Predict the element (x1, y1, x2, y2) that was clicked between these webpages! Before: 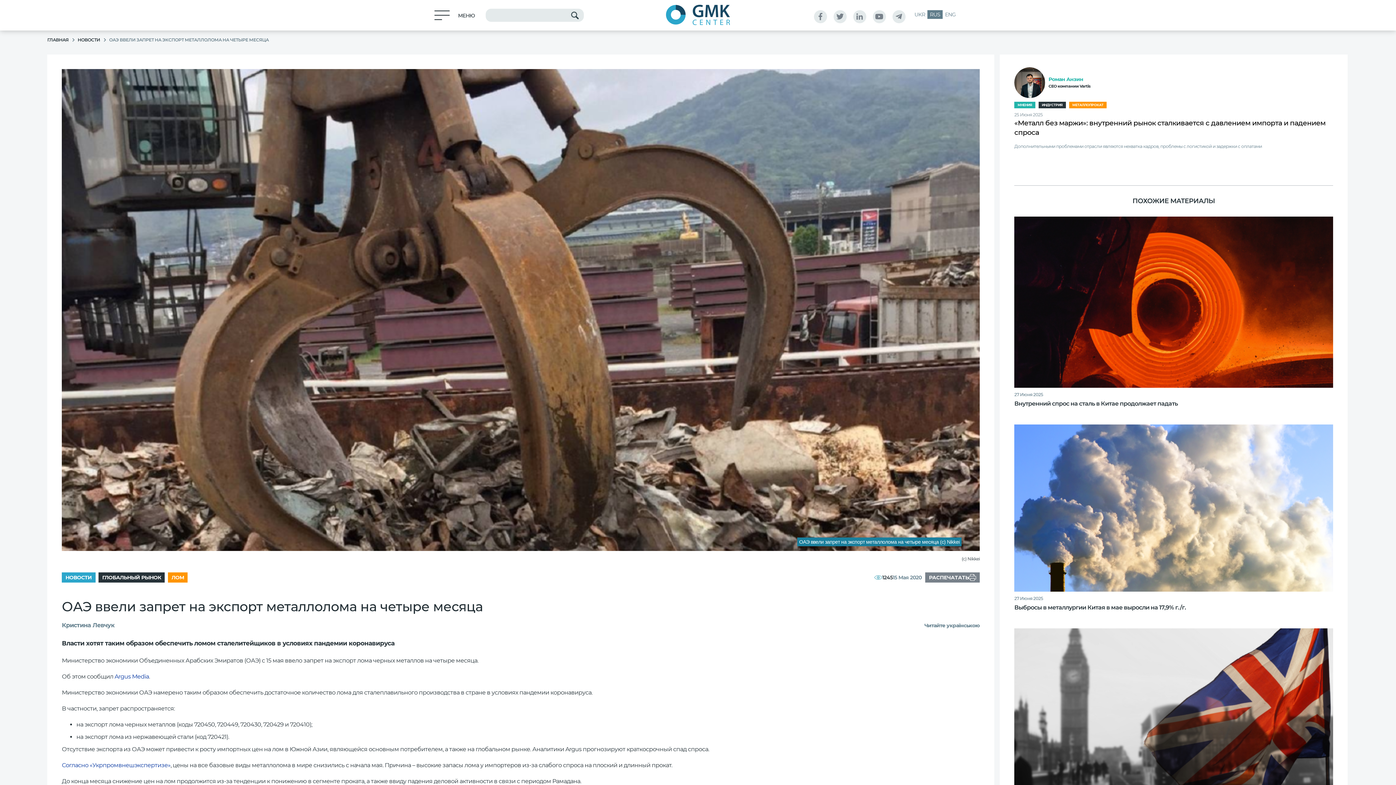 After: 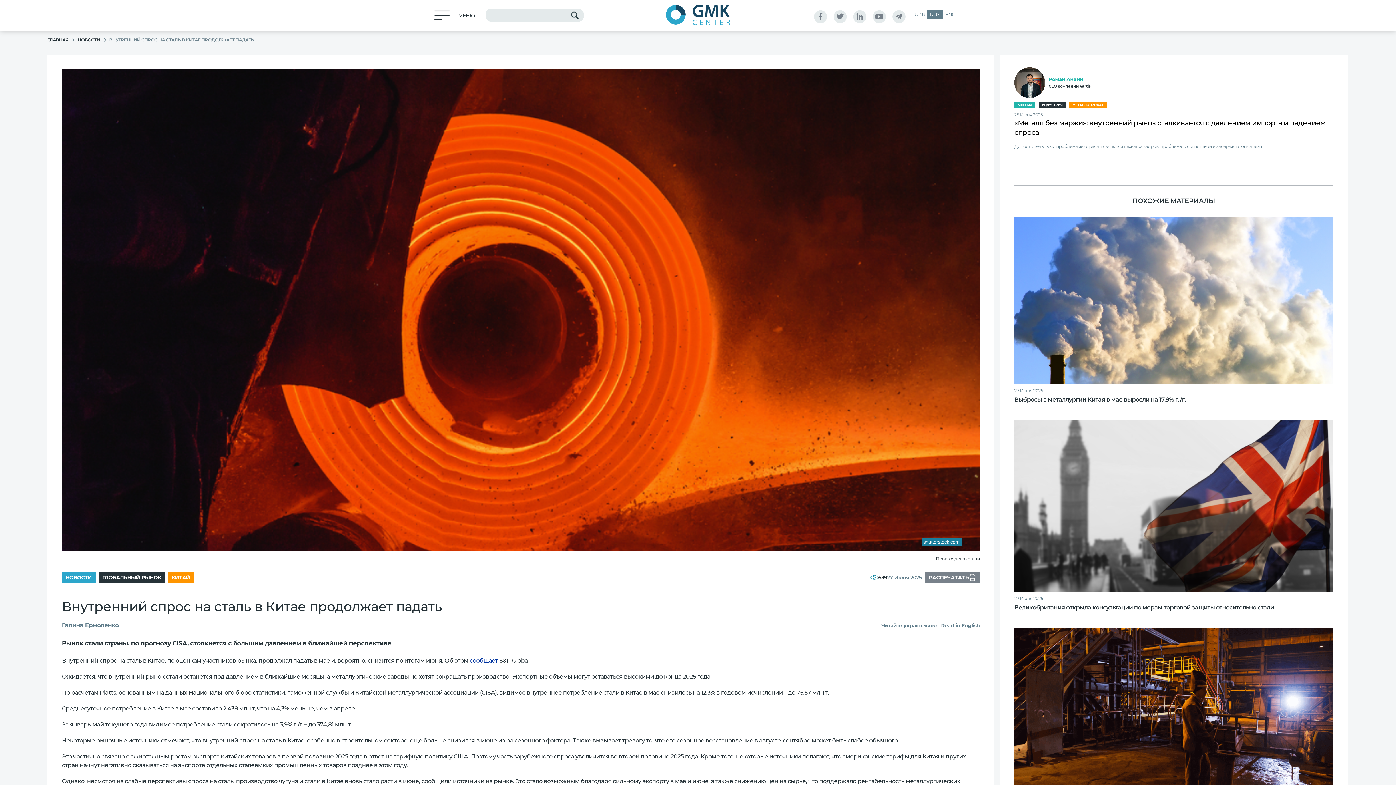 Action: label: Внутренний спрос на сталь в Китае продолжает падать bbox: (1014, 399, 1178, 408)